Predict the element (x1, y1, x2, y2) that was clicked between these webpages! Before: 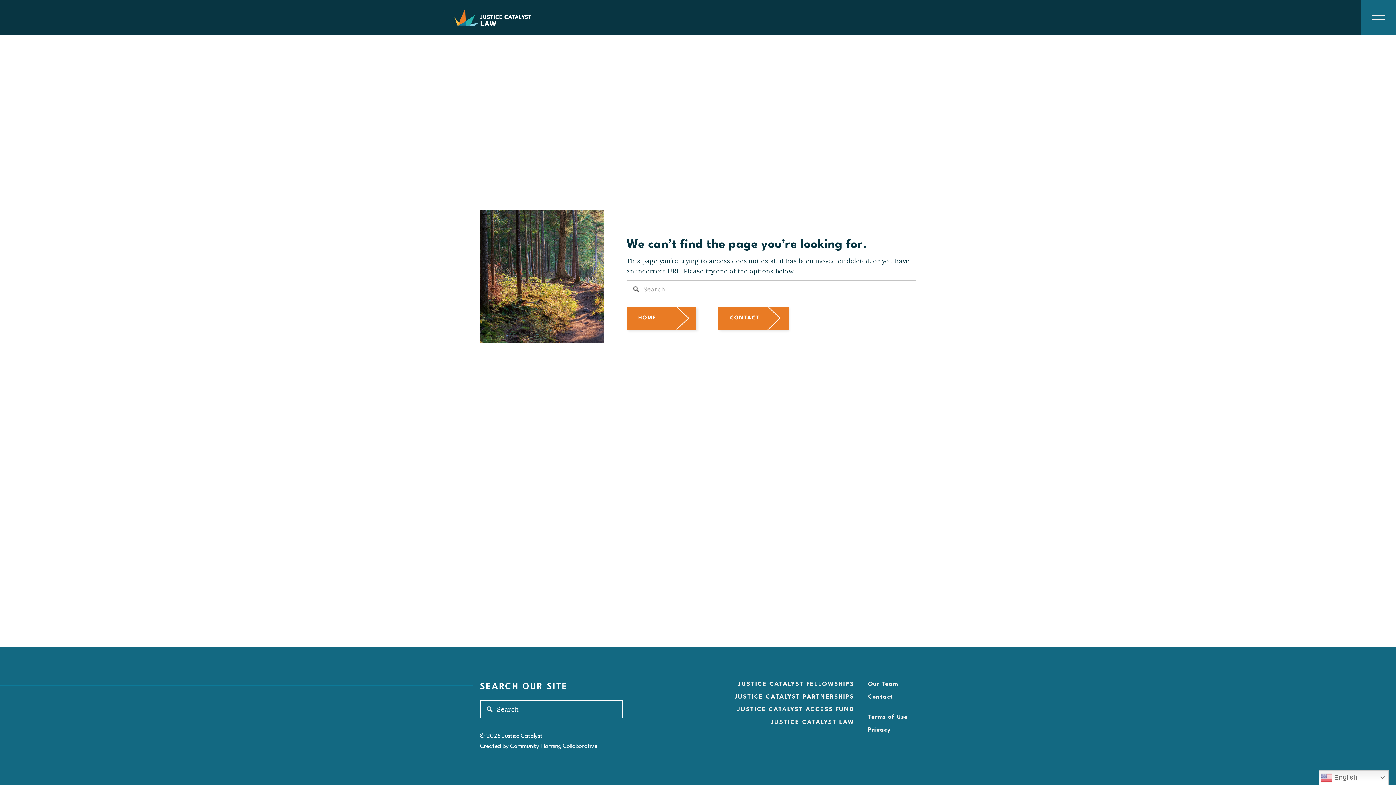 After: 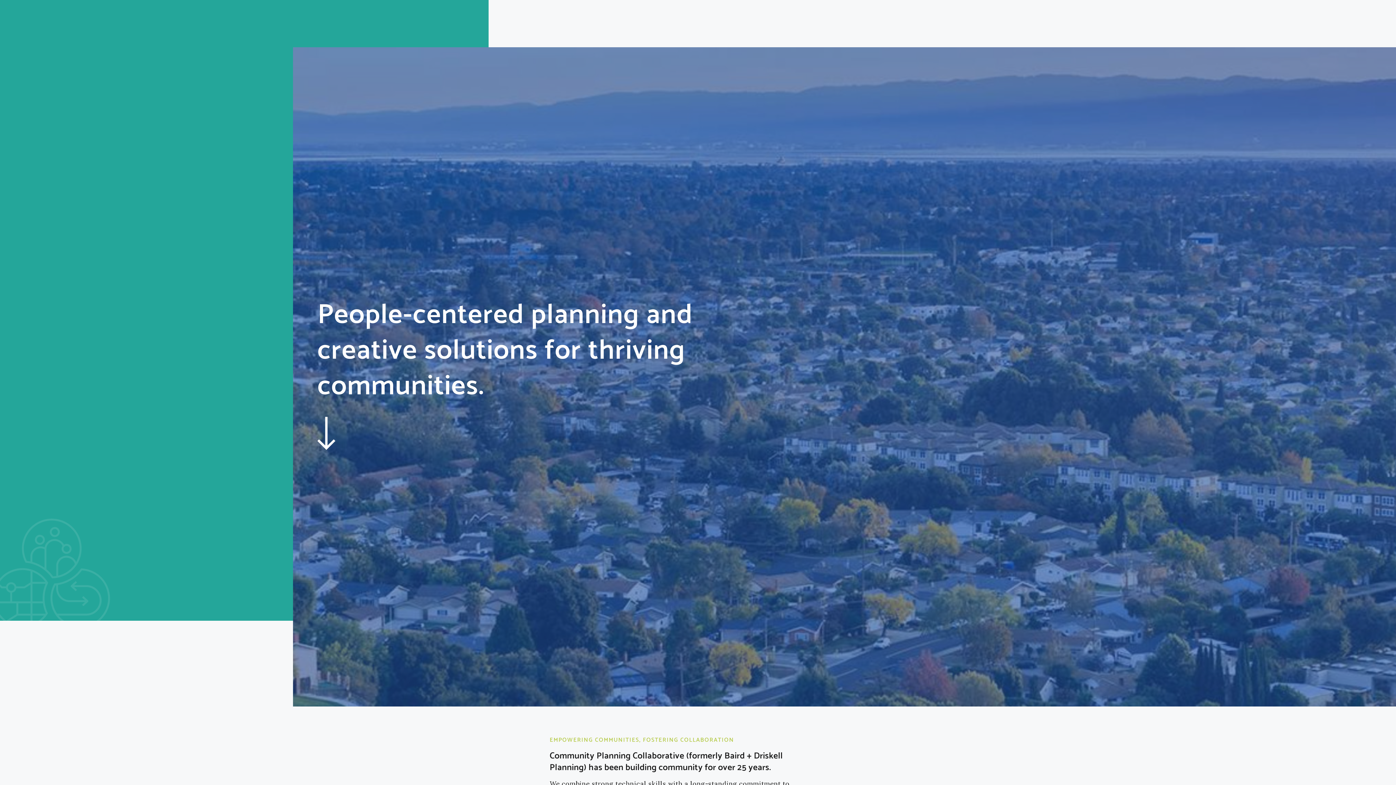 Action: bbox: (510, 743, 597, 749) label: Community Planning Collaborative